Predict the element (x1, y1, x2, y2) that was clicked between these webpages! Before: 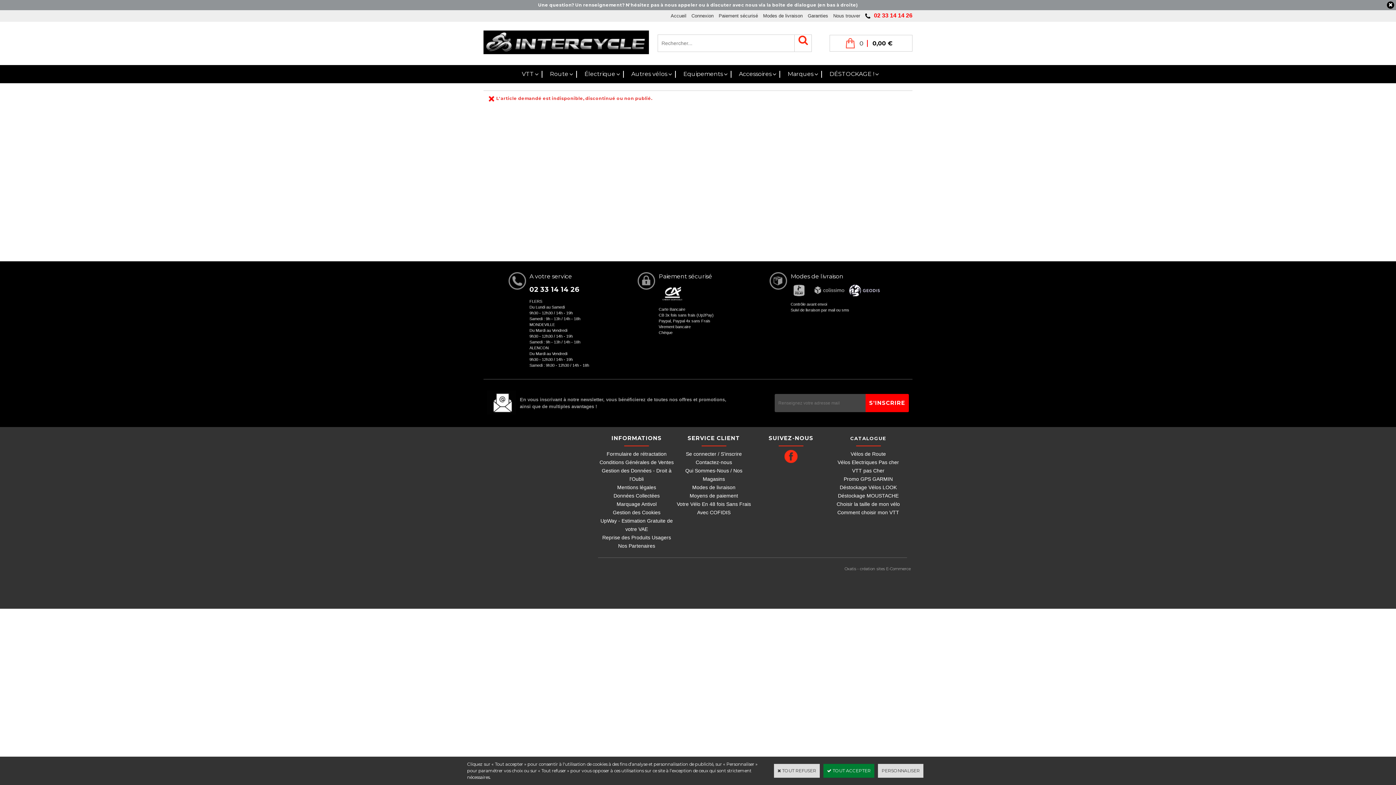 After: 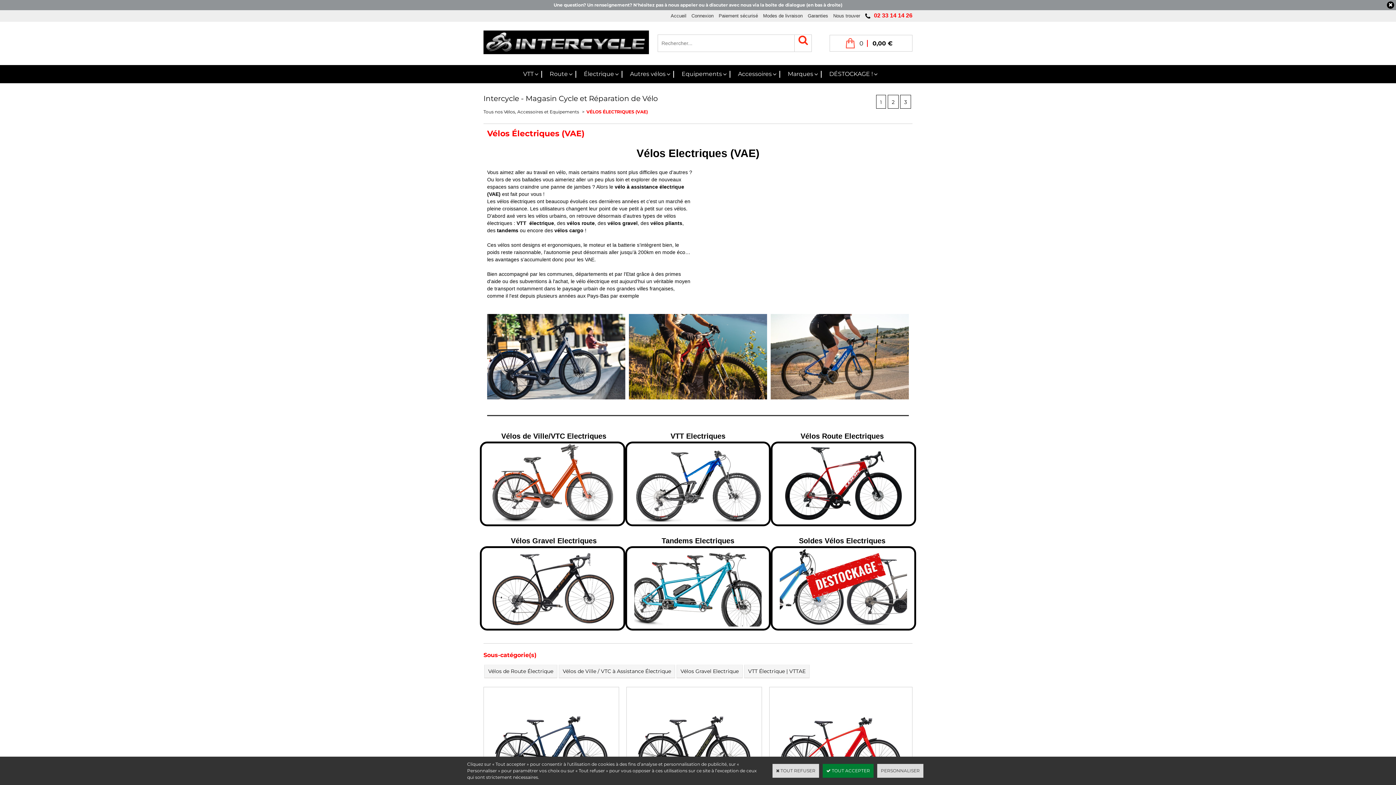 Action: label: Électrique bbox: (578, 65, 621, 83)